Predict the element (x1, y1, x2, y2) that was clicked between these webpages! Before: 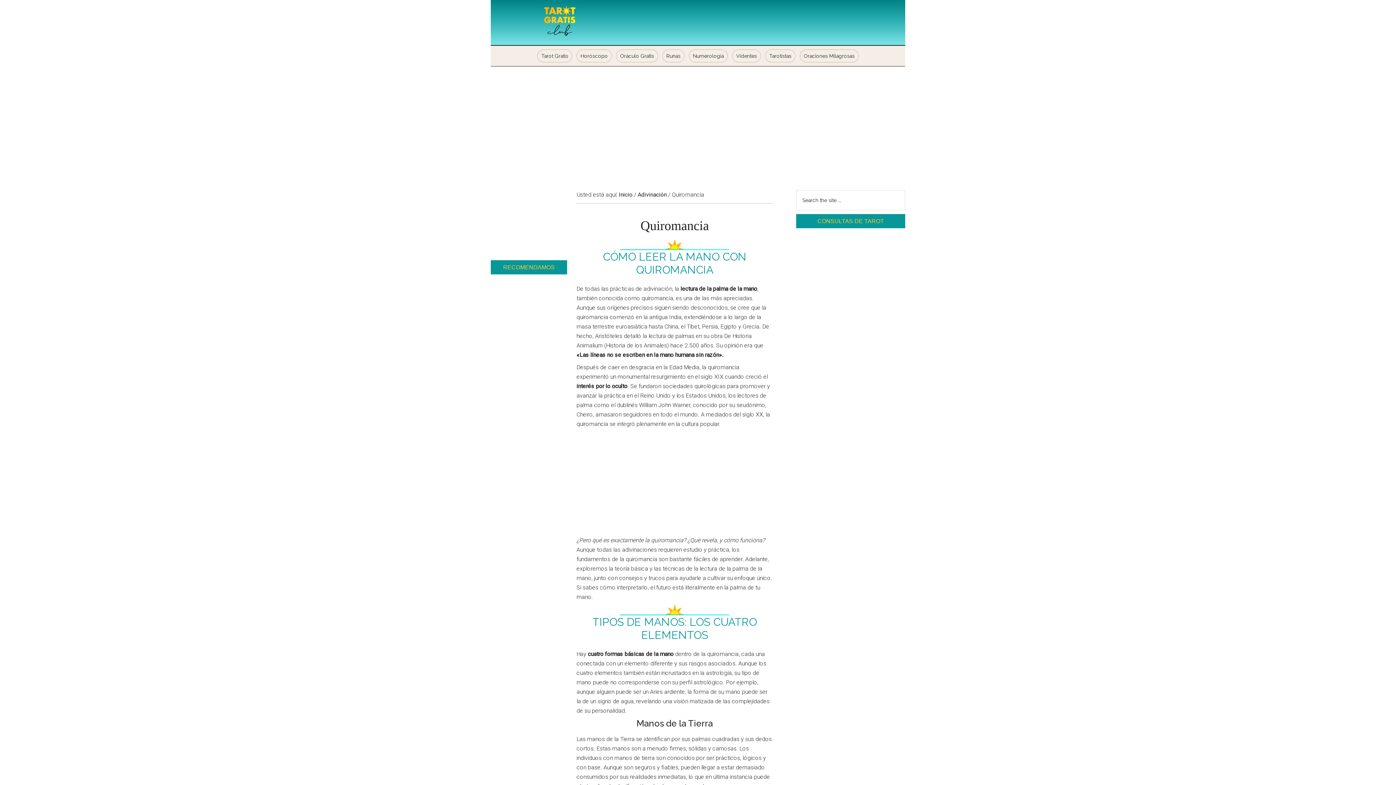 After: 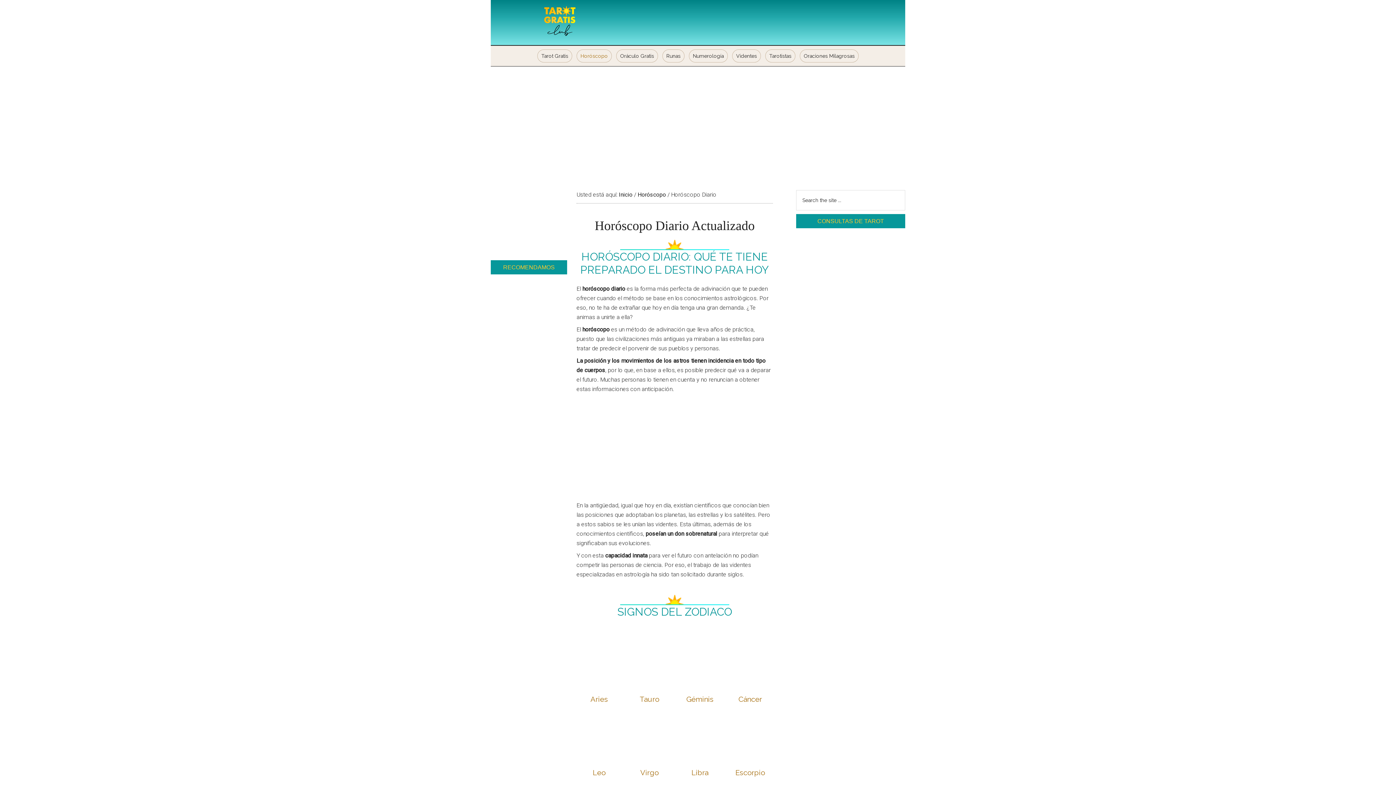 Action: label: Horóscopo bbox: (576, 49, 612, 62)